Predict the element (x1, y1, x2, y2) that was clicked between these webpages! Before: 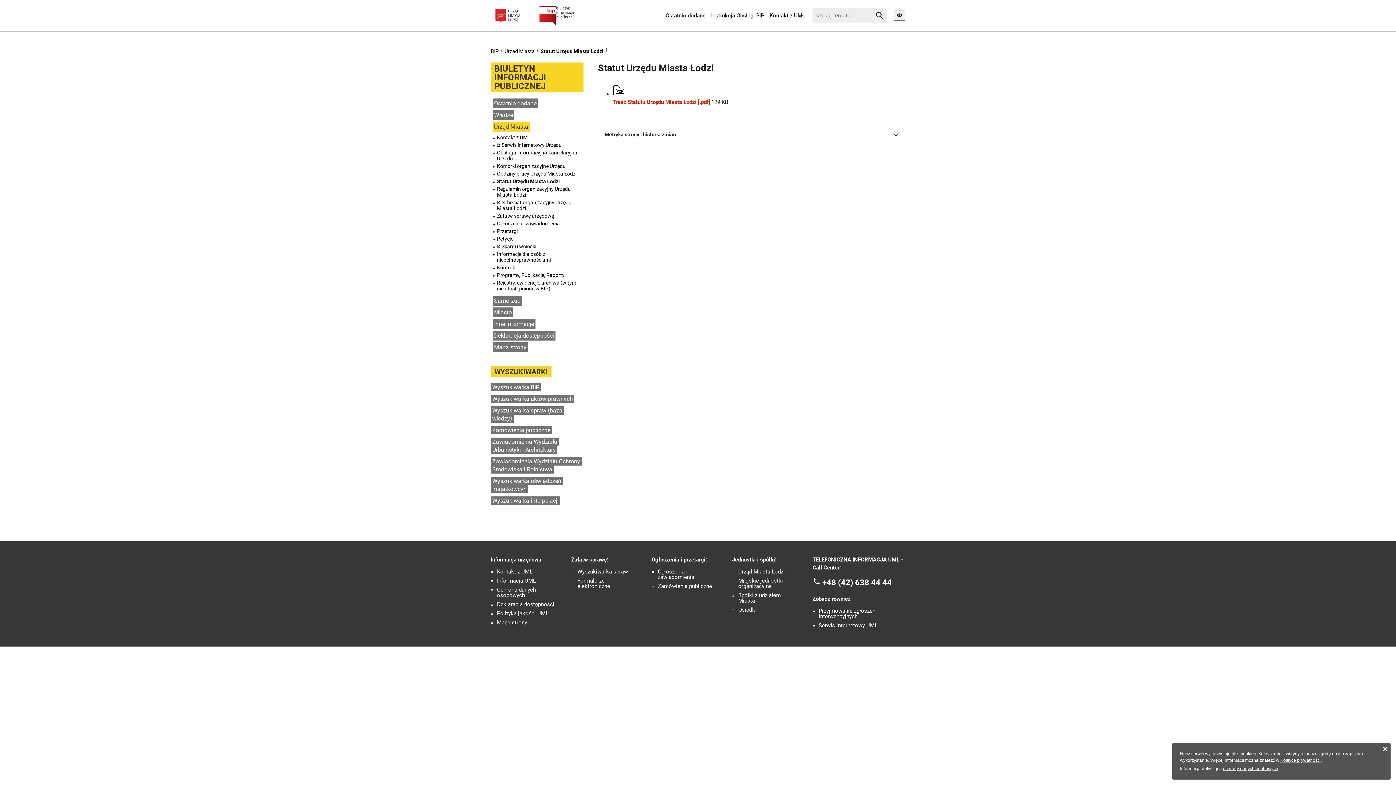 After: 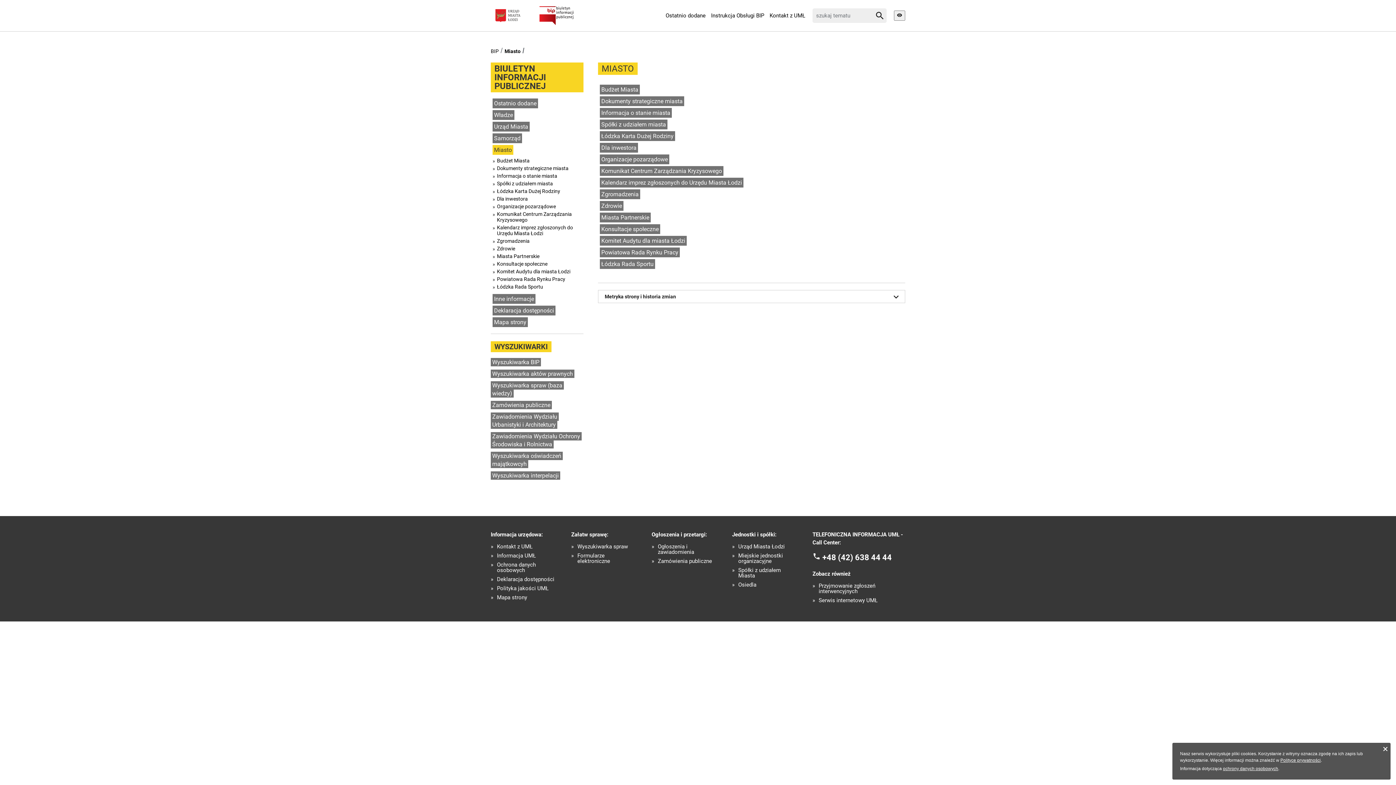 Action: bbox: (492, 307, 513, 317) label: Miasto